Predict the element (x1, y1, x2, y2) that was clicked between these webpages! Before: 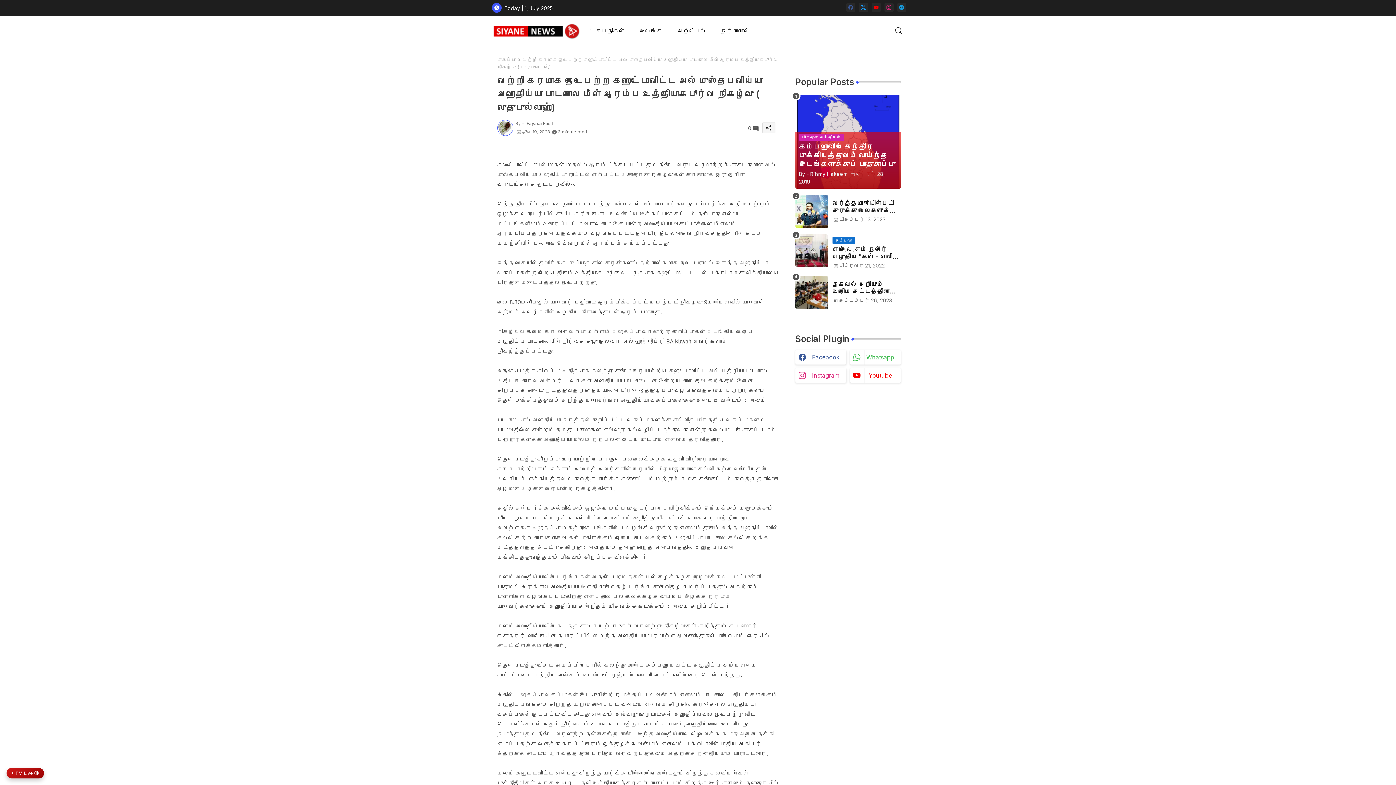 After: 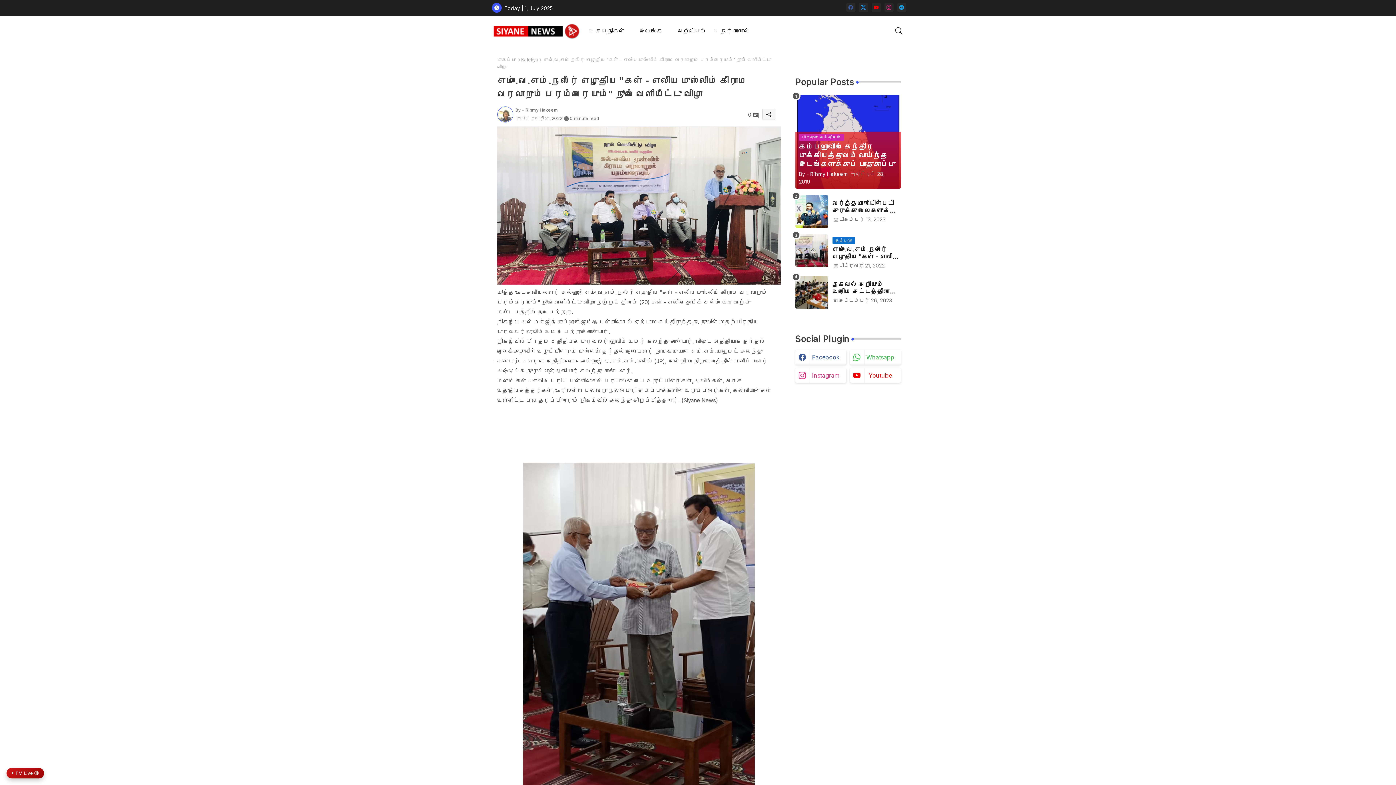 Action: bbox: (795, 234, 828, 267)